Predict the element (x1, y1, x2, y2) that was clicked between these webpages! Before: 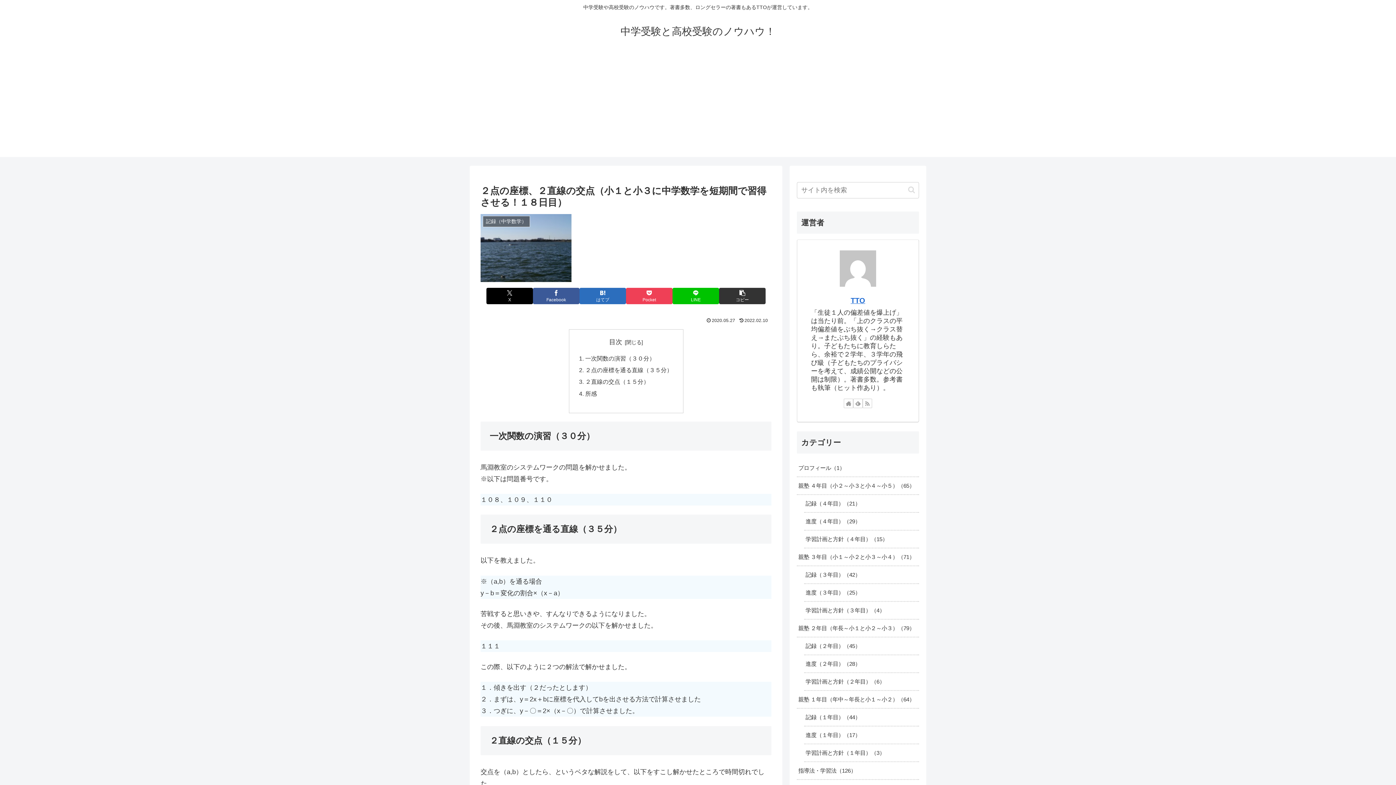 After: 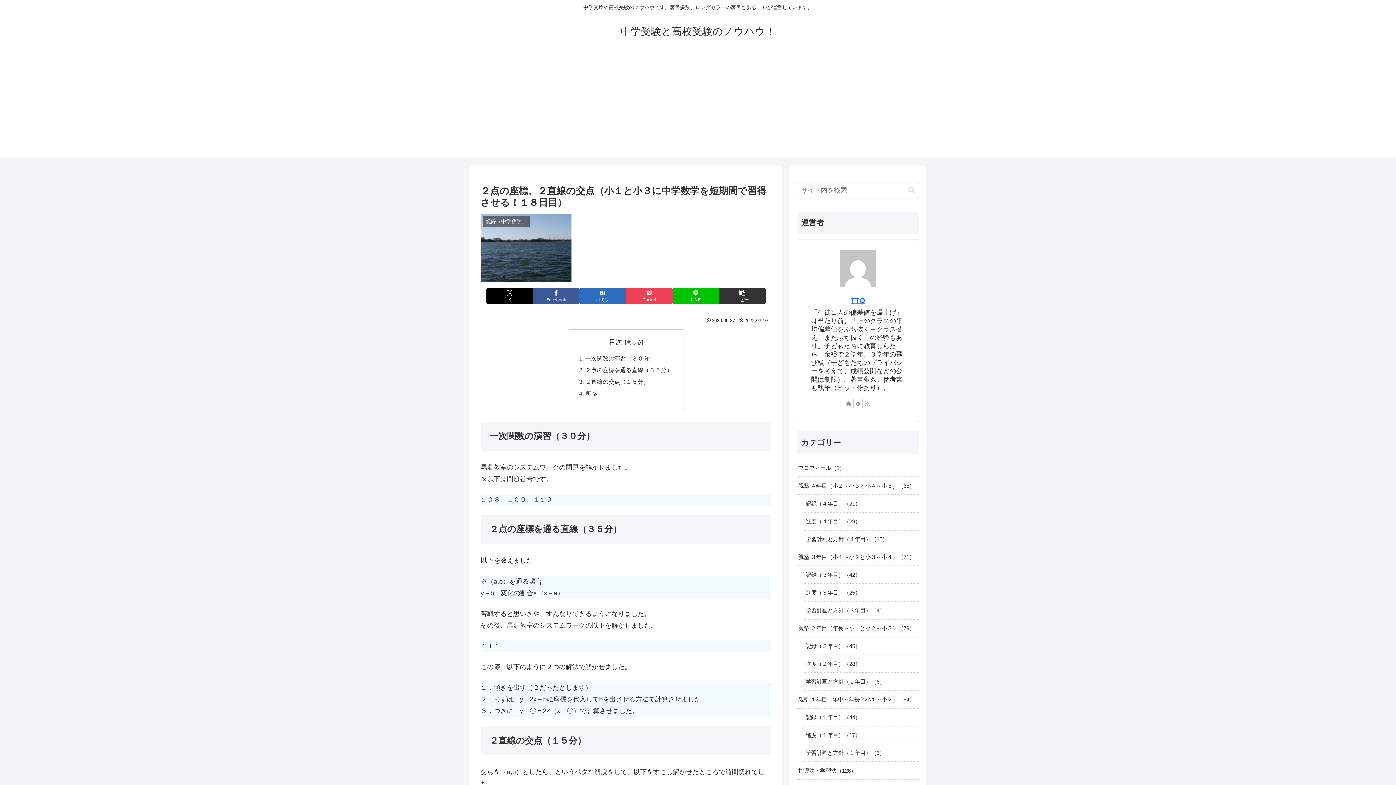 Action: bbox: (862, 398, 872, 408) label: RSSで更新情報を購読